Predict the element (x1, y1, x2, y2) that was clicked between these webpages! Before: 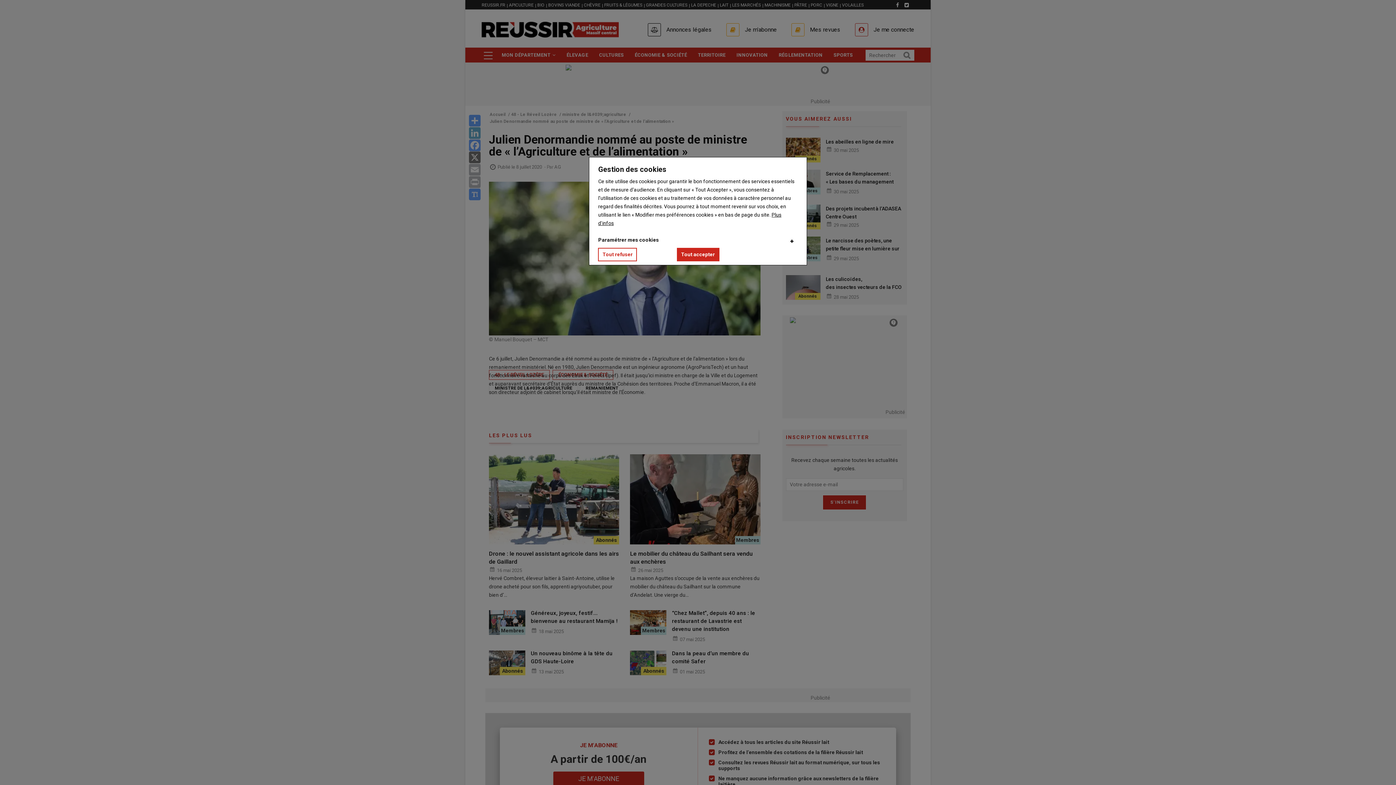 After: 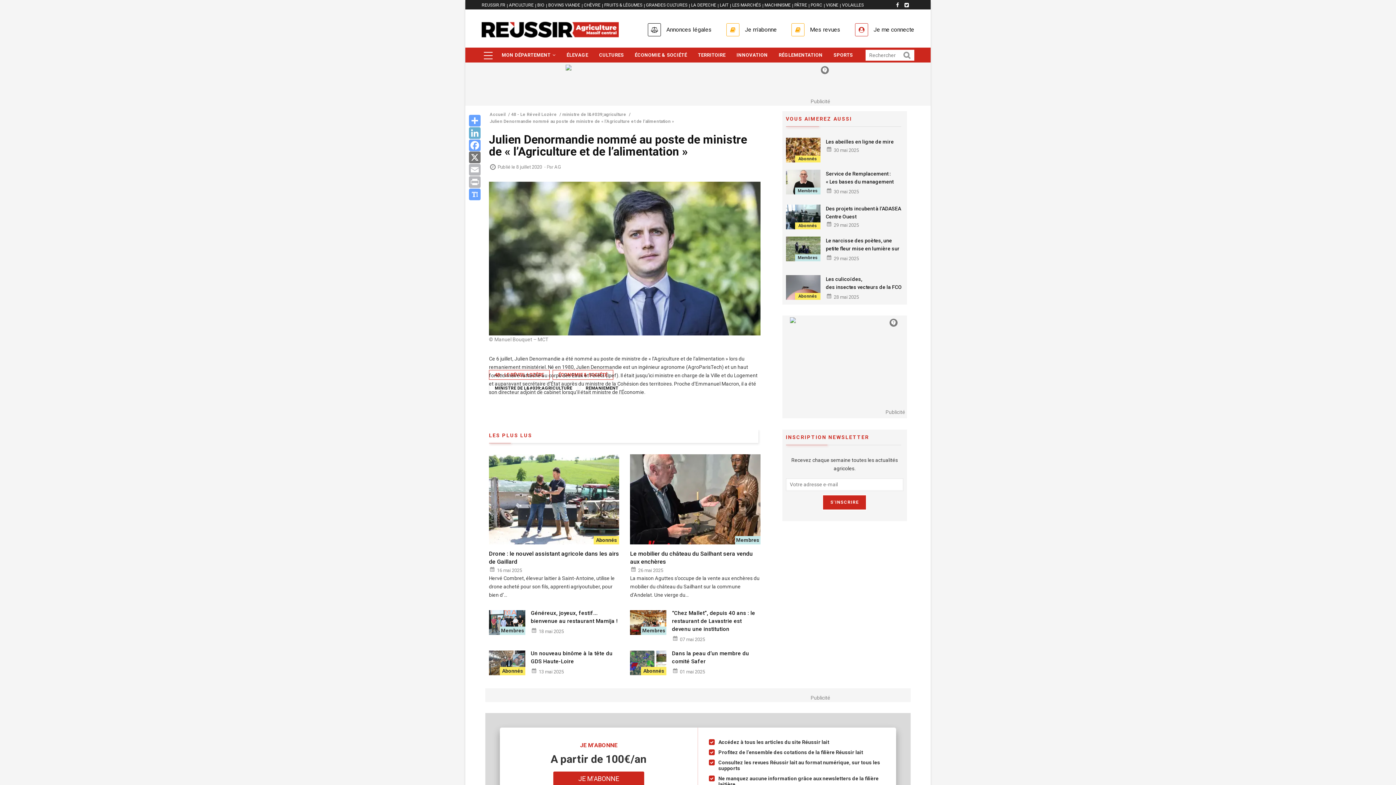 Action: bbox: (598, 248, 637, 261) label: Tout refuser